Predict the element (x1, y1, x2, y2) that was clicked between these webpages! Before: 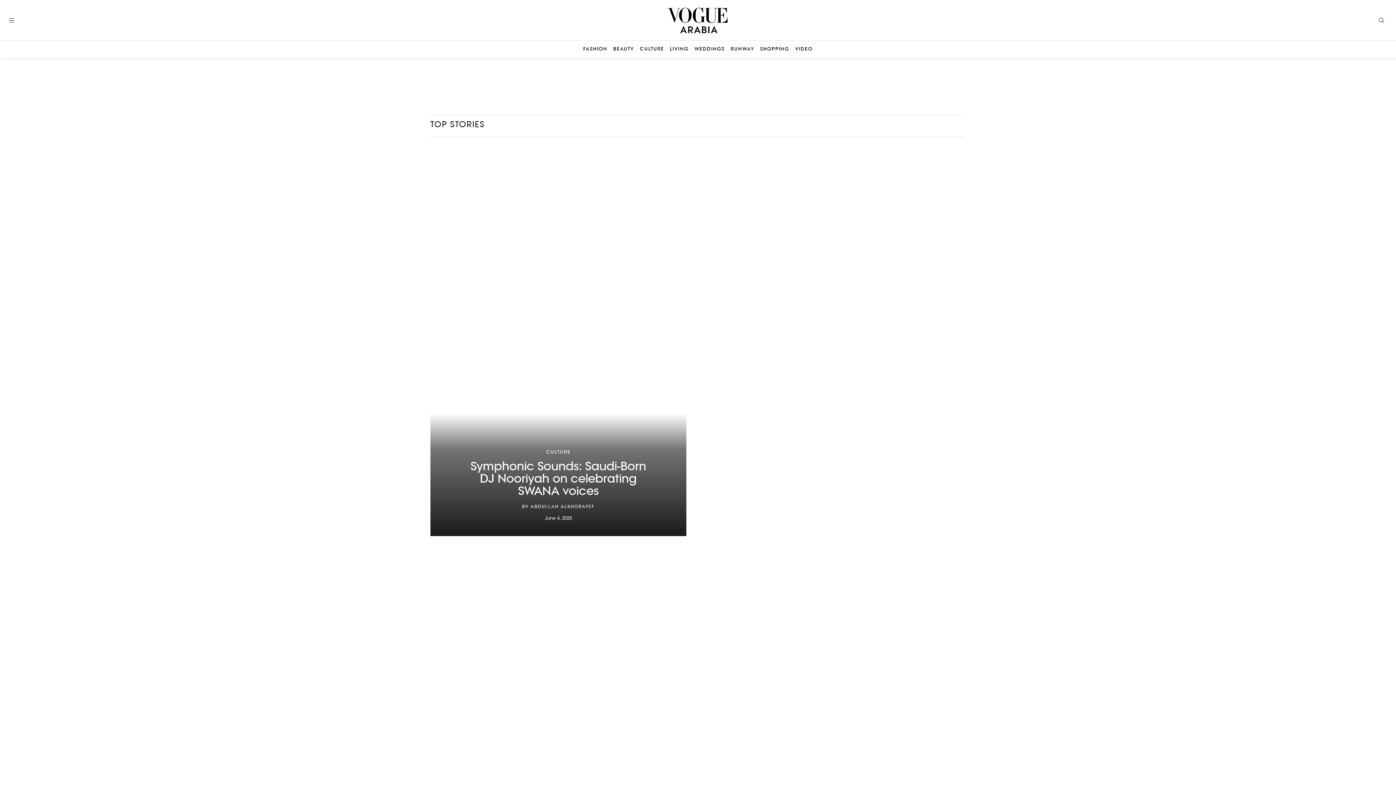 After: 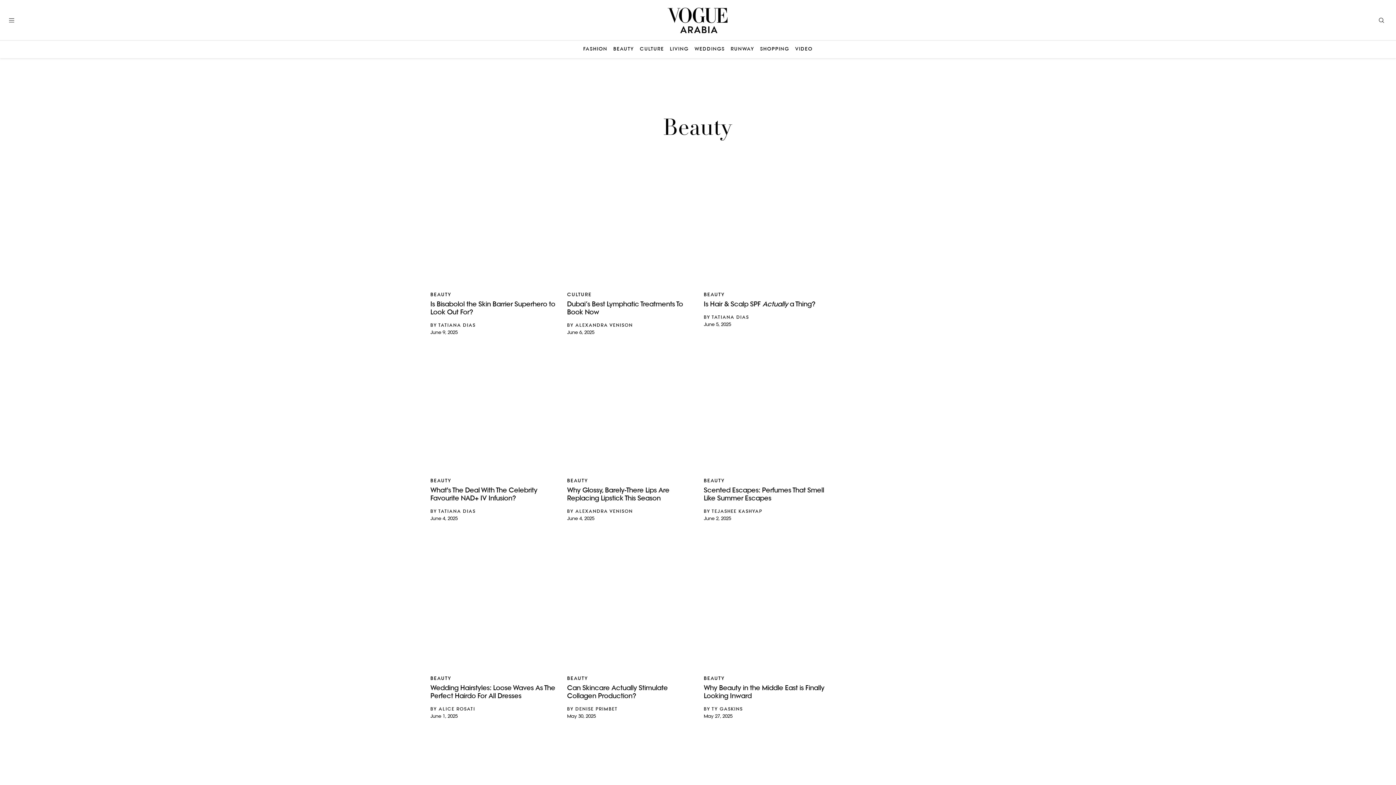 Action: label: BEAUTY bbox: (613, 46, 634, 52)